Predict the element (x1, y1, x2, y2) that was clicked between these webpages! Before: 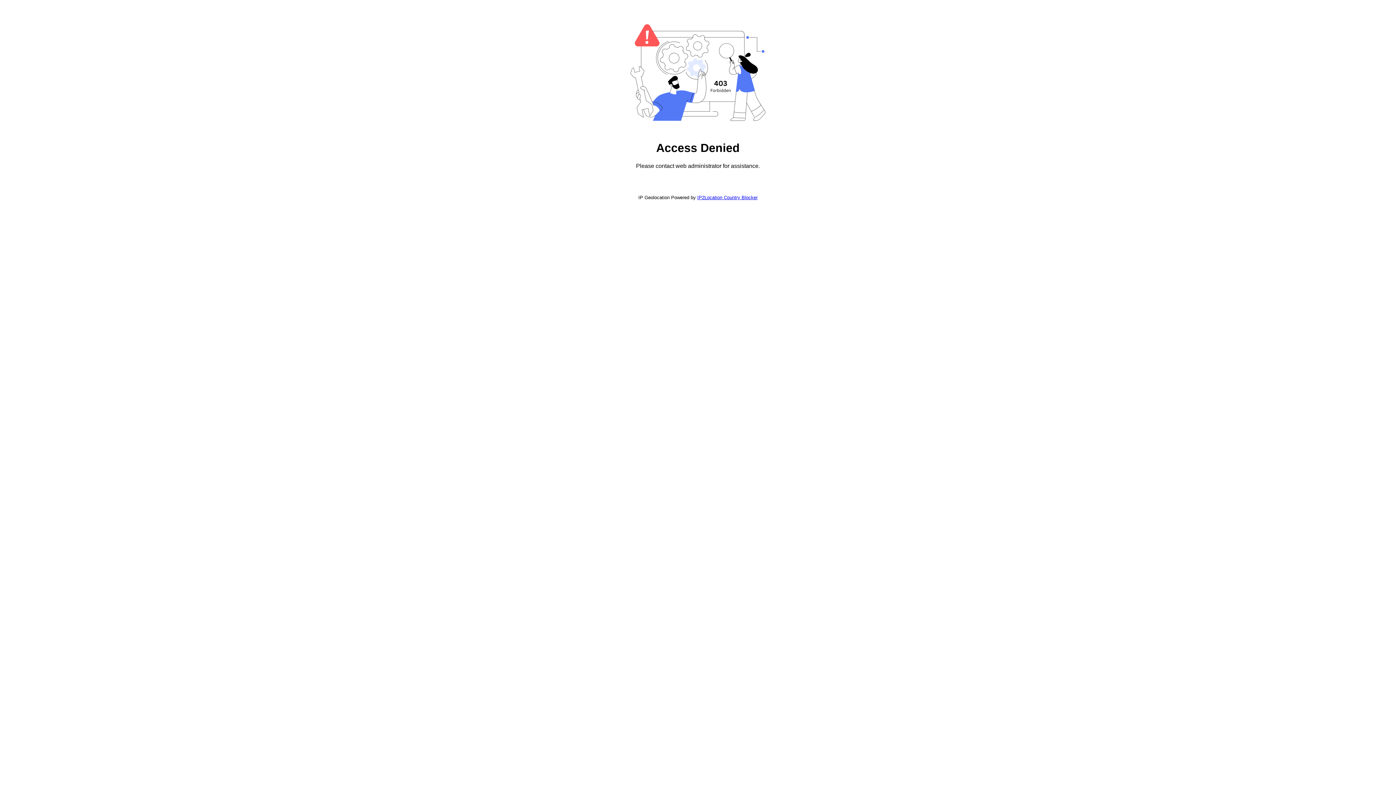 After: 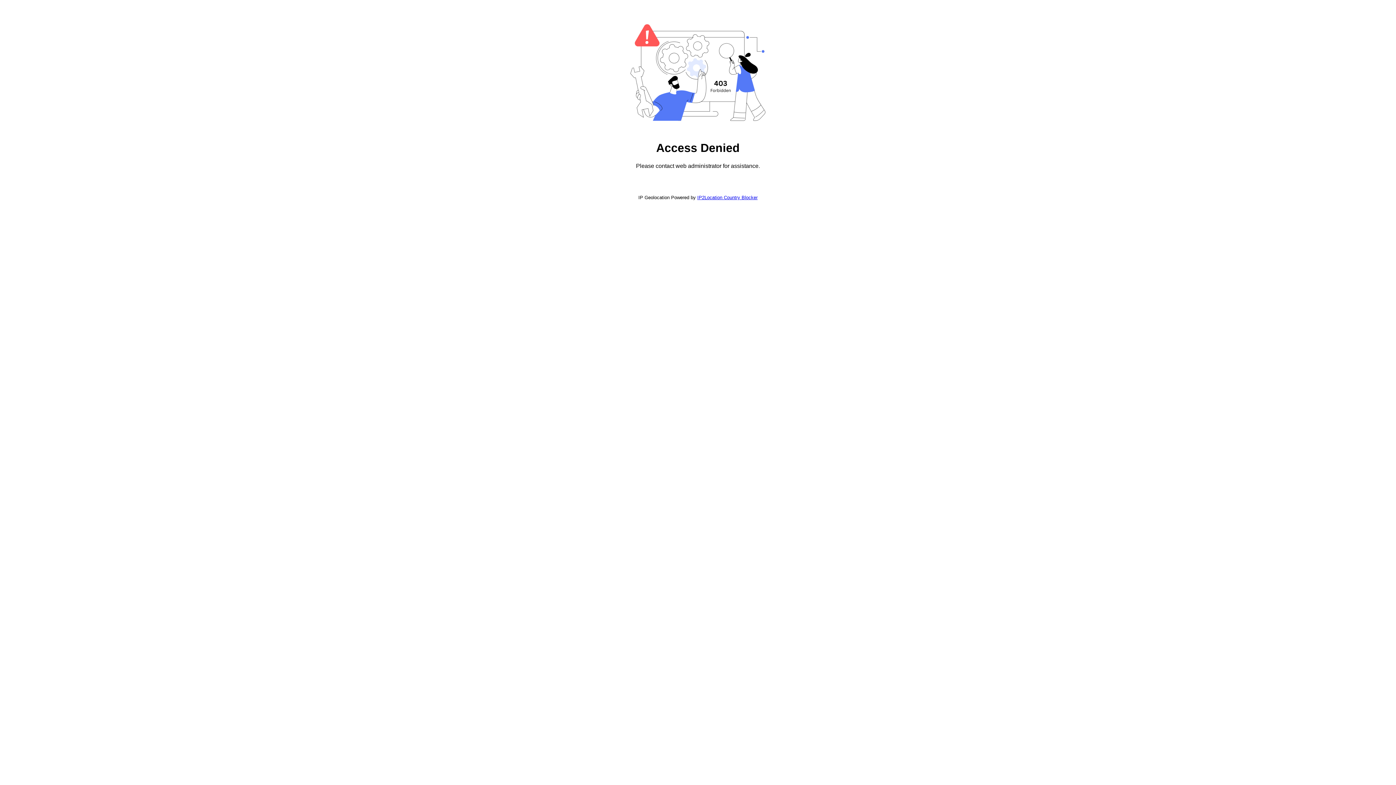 Action: bbox: (697, 194, 757, 200) label: IP2Location Country Blocker